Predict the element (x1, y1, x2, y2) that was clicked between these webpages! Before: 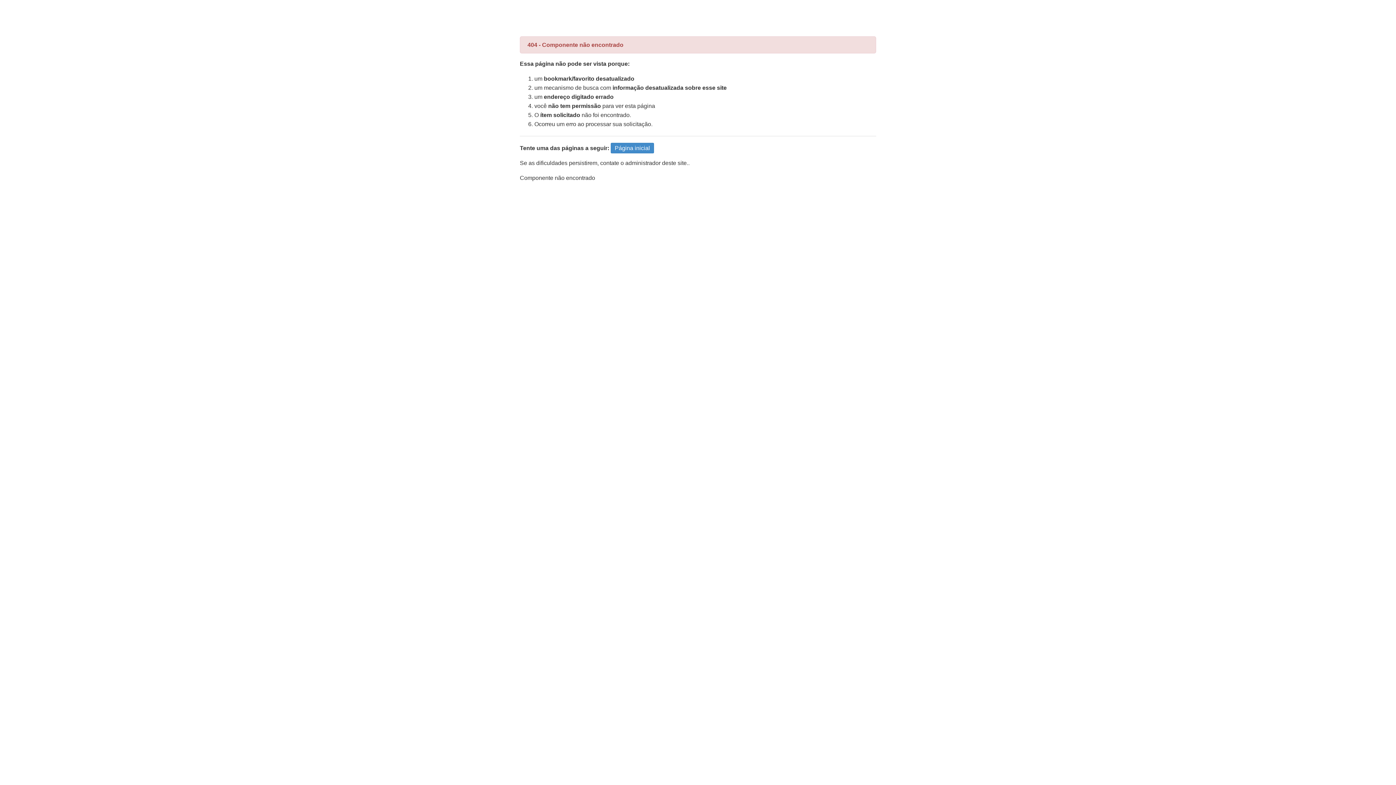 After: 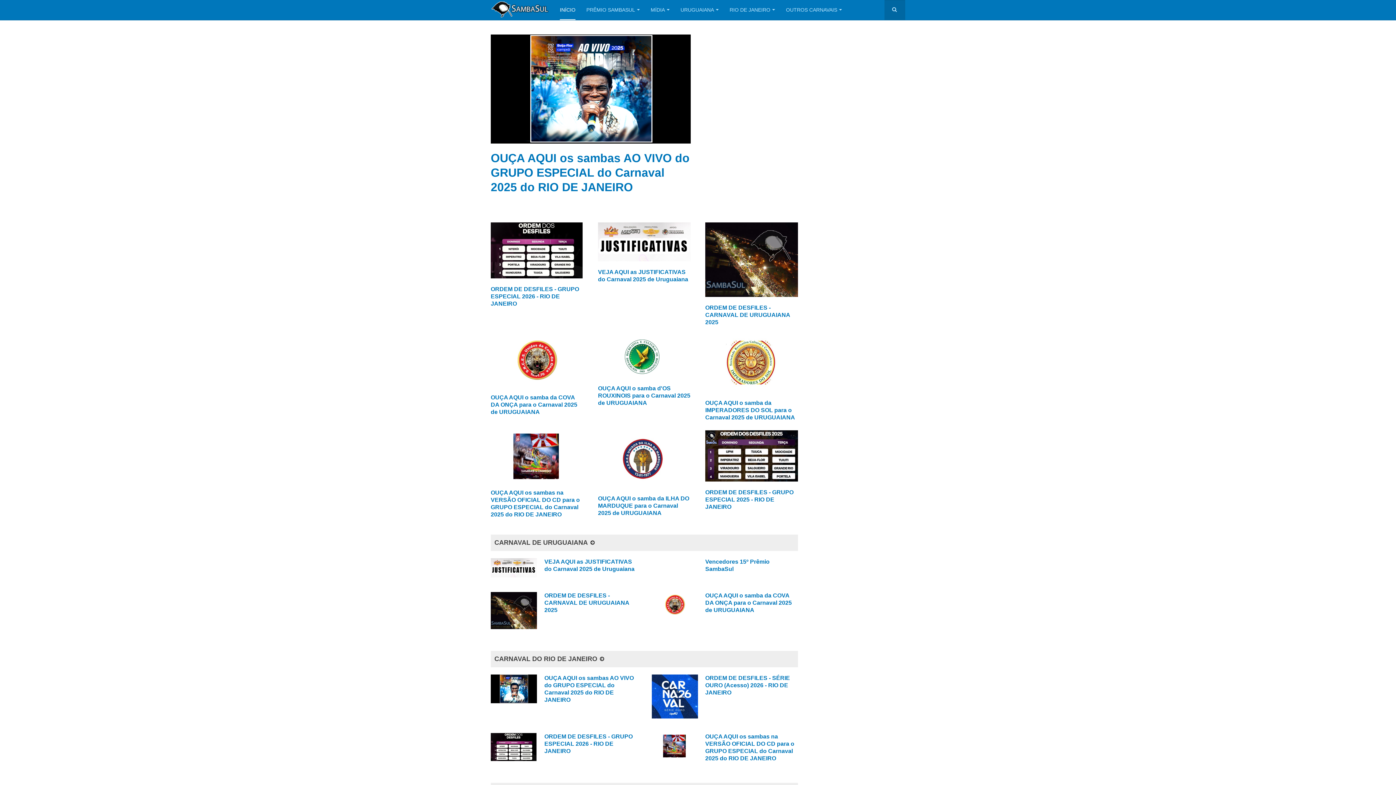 Action: bbox: (610, 142, 654, 153) label: Página inicial